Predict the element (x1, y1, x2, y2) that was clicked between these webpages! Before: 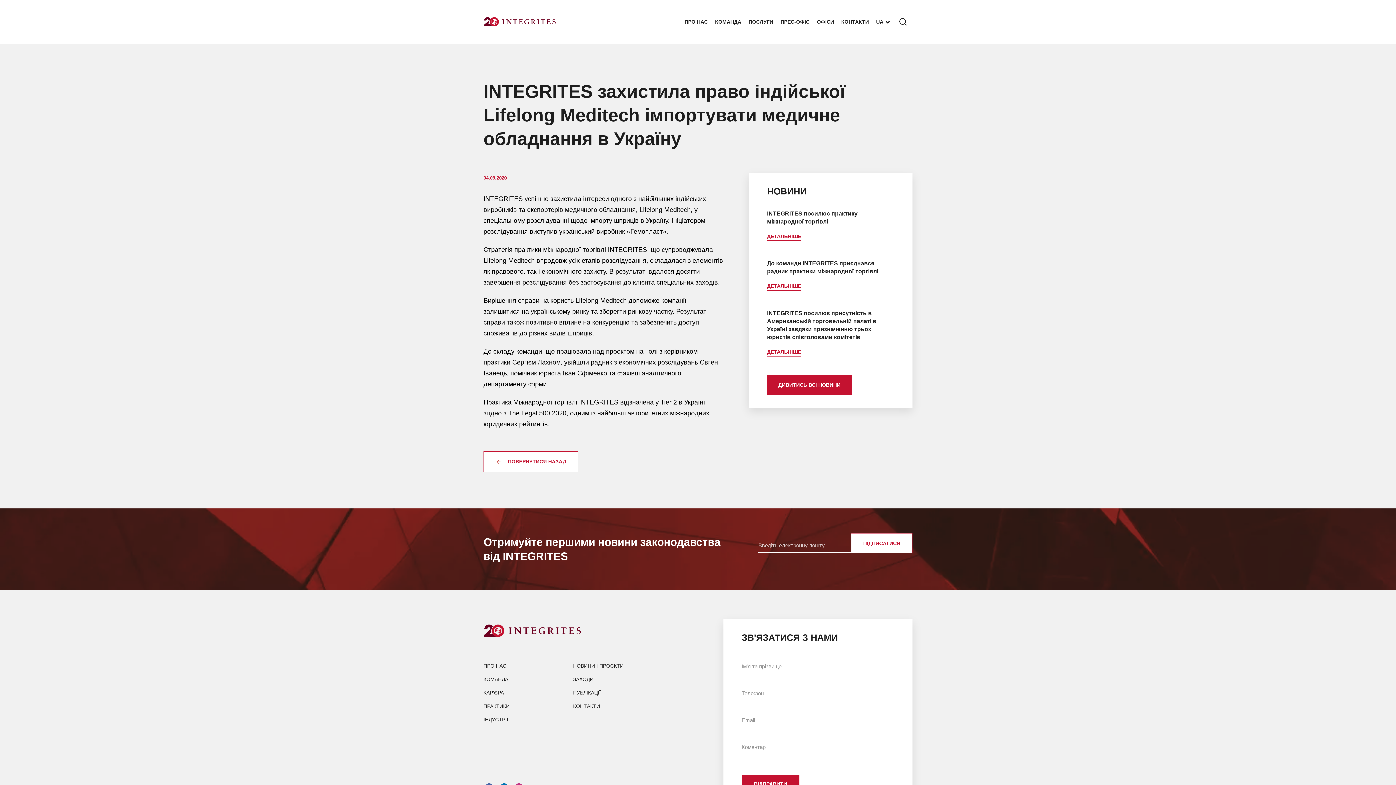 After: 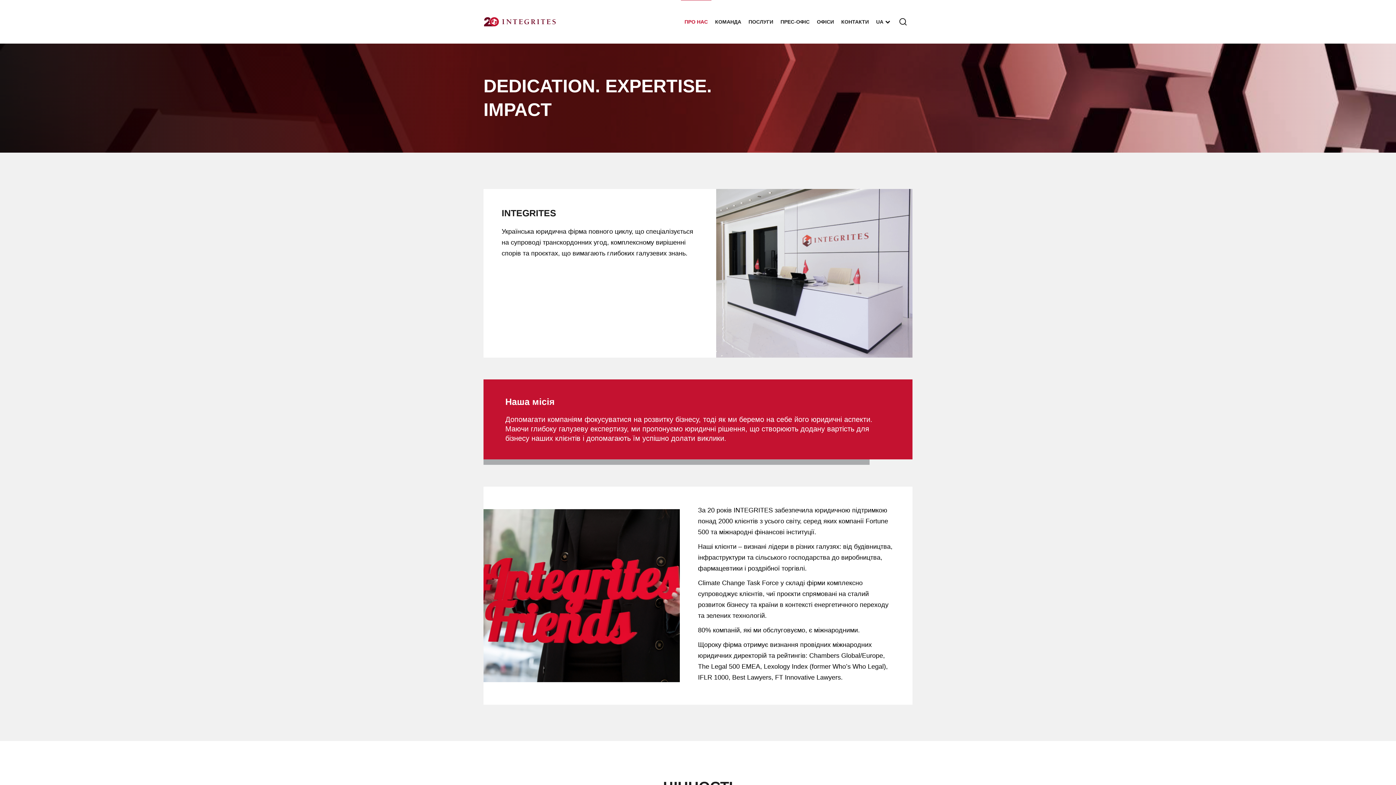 Action: label: ПРО НАС bbox: (483, 663, 506, 669)